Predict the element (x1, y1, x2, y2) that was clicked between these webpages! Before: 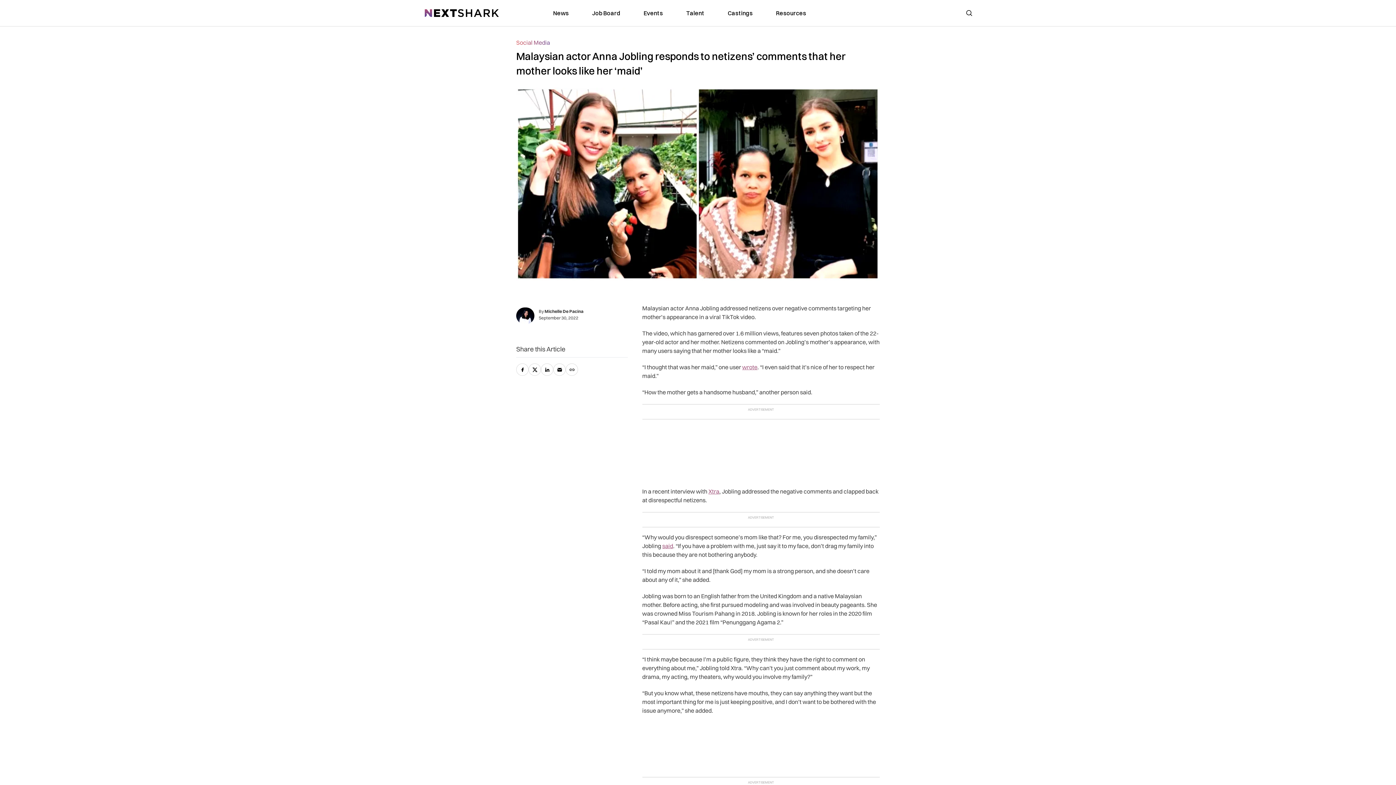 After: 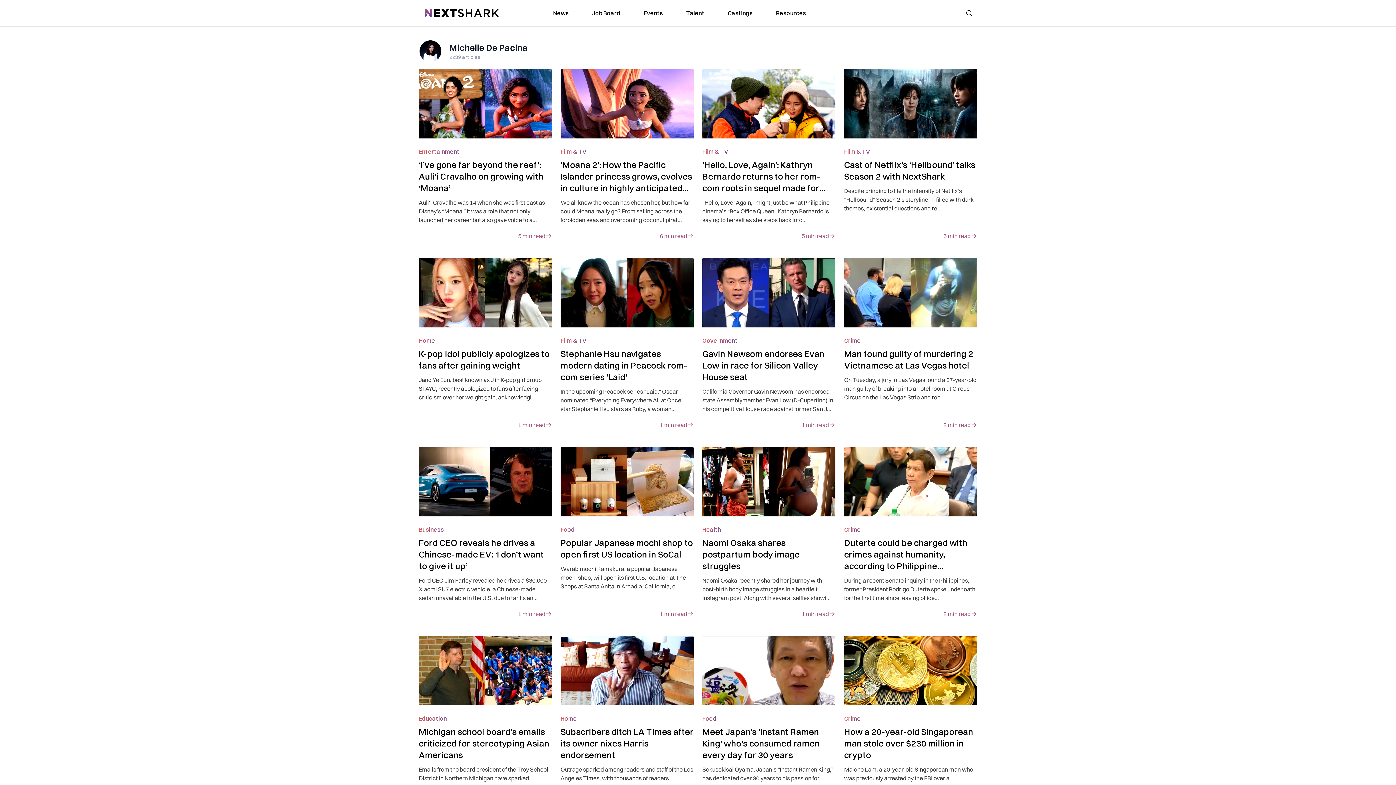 Action: bbox: (544, 308, 583, 314) label: Michelle De Pacina